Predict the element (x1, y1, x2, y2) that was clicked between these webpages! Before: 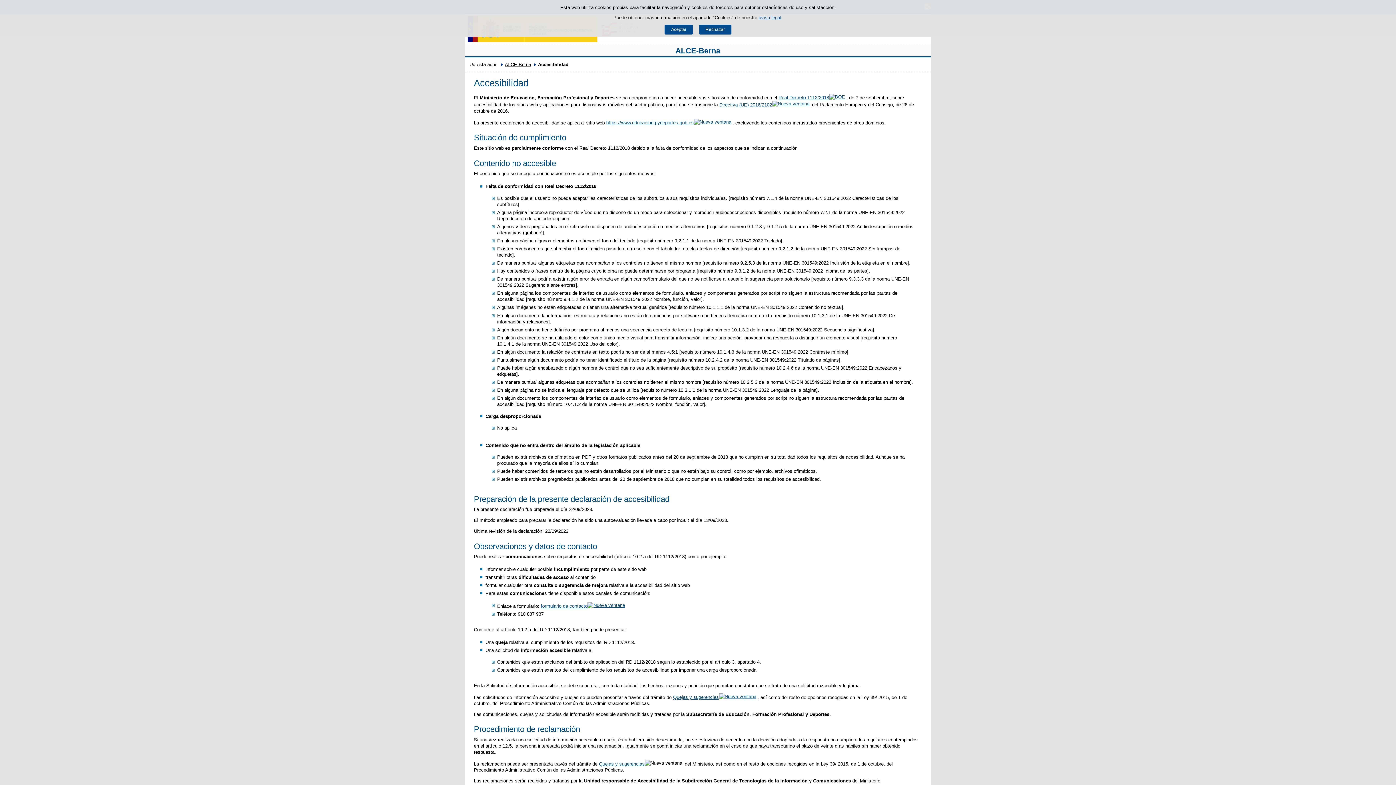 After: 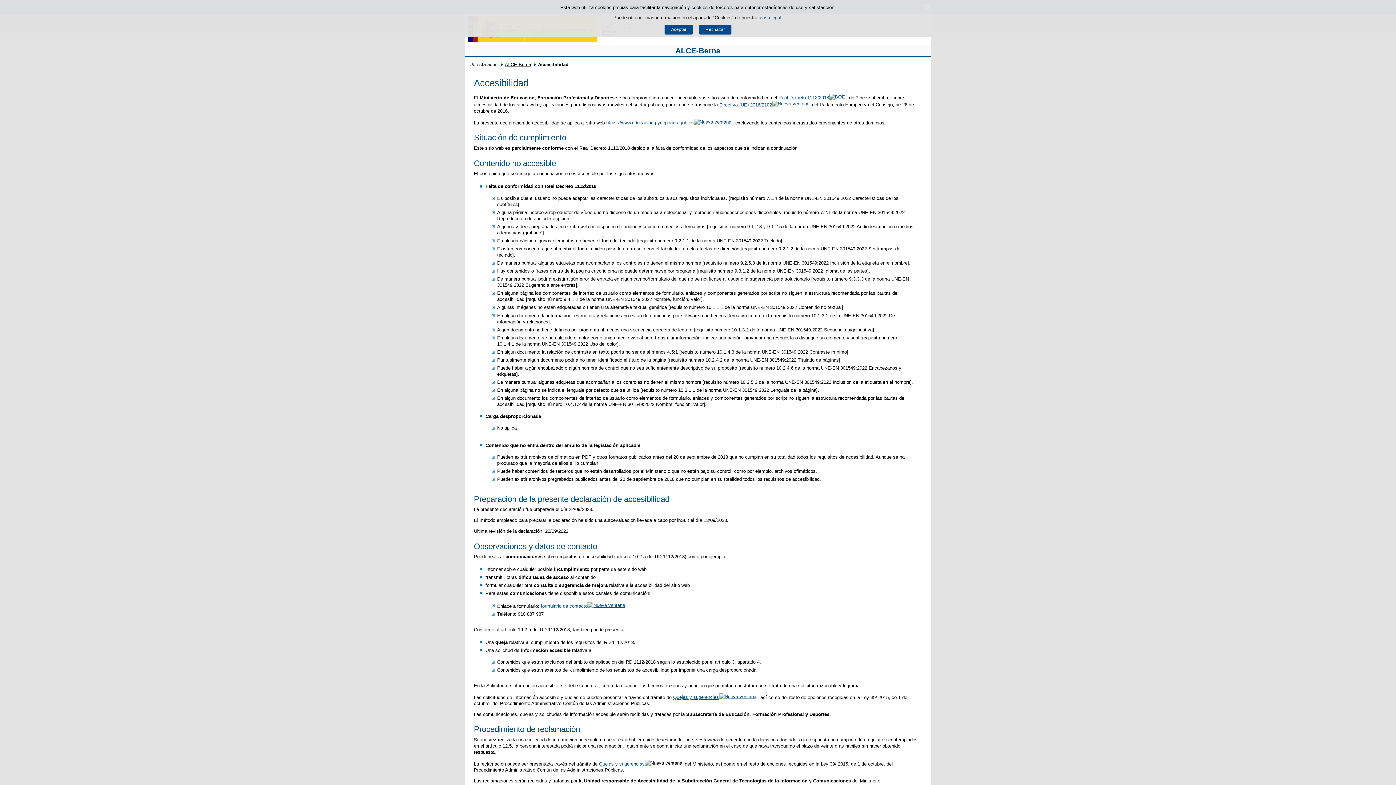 Action: label: https://www.educacionfpydeportes.gob.es bbox: (606, 119, 732, 125)